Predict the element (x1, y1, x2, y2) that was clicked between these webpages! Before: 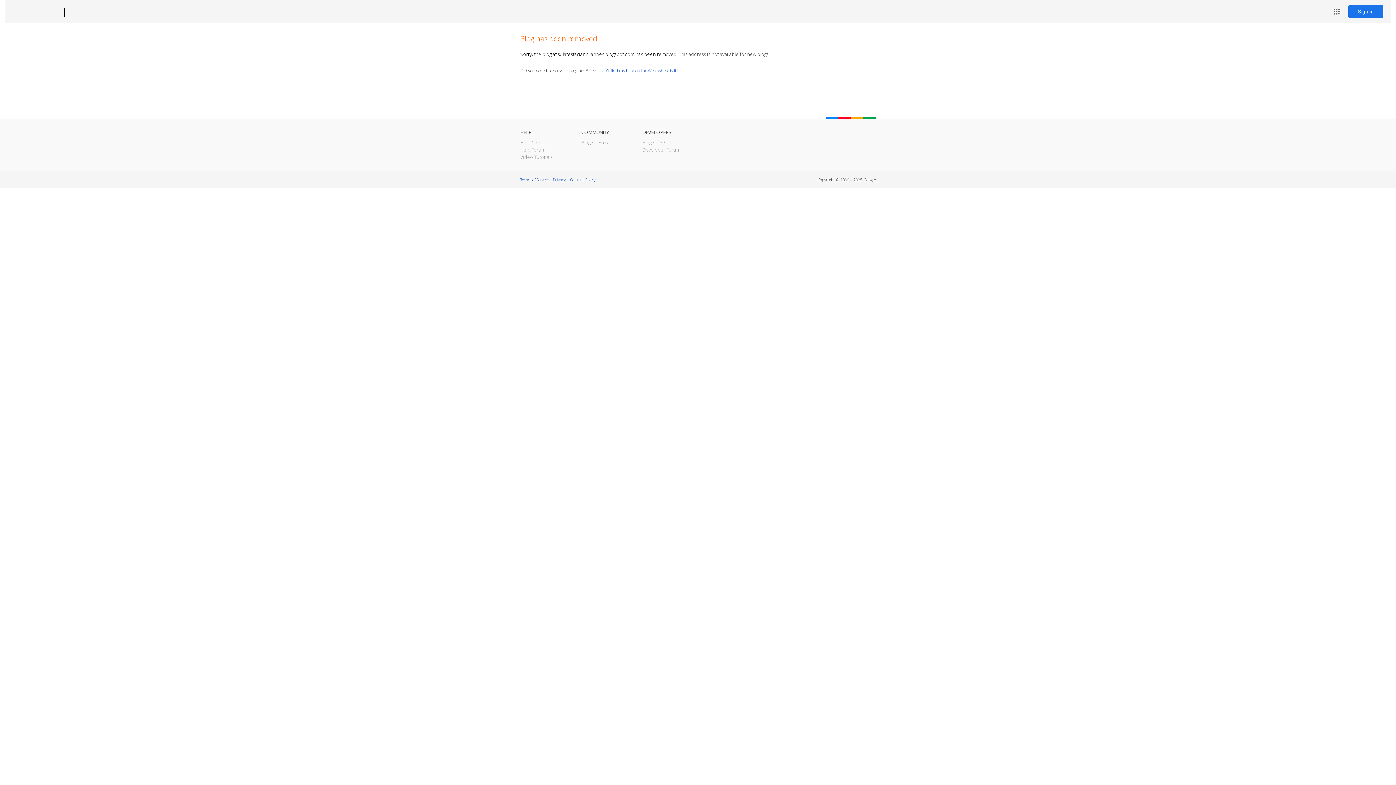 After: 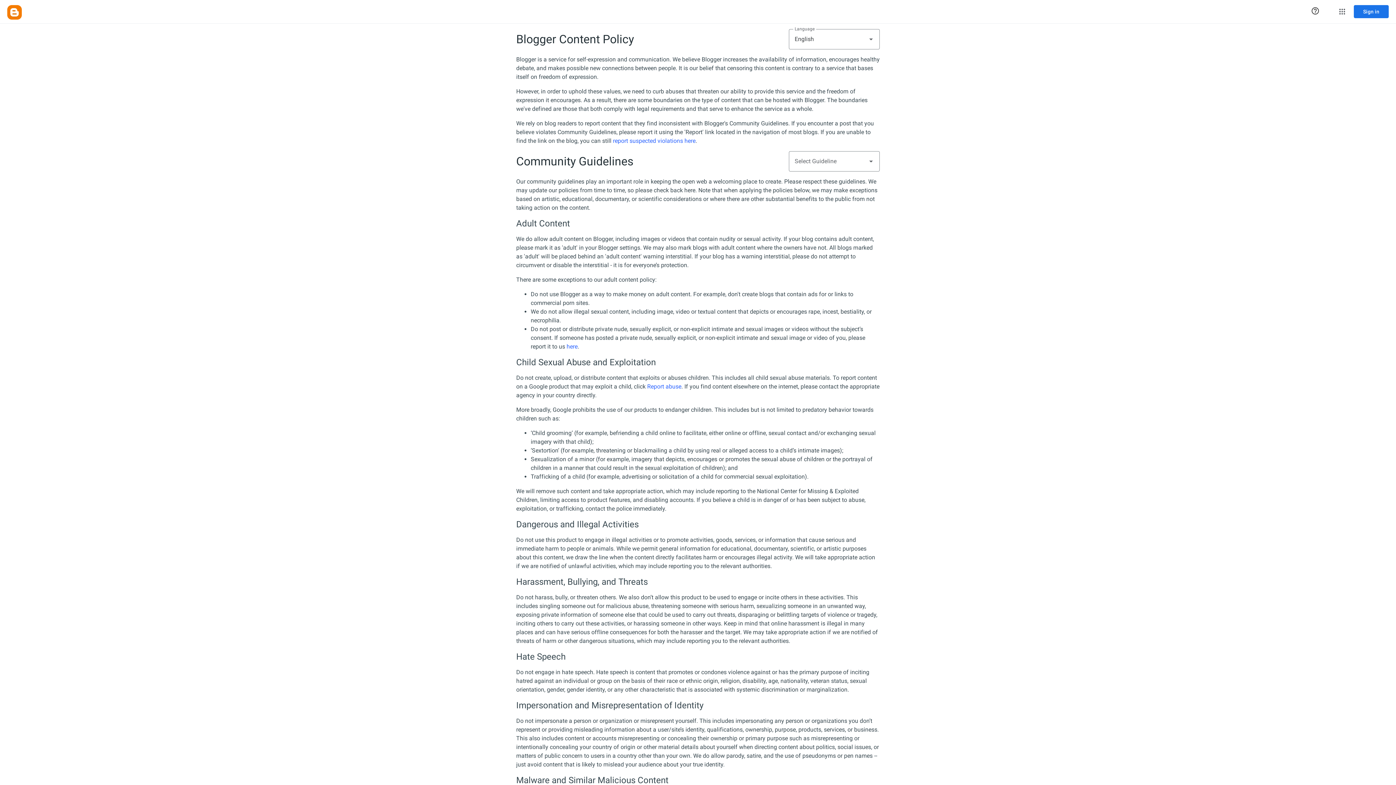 Action: bbox: (570, 177, 595, 182) label: Content Policy